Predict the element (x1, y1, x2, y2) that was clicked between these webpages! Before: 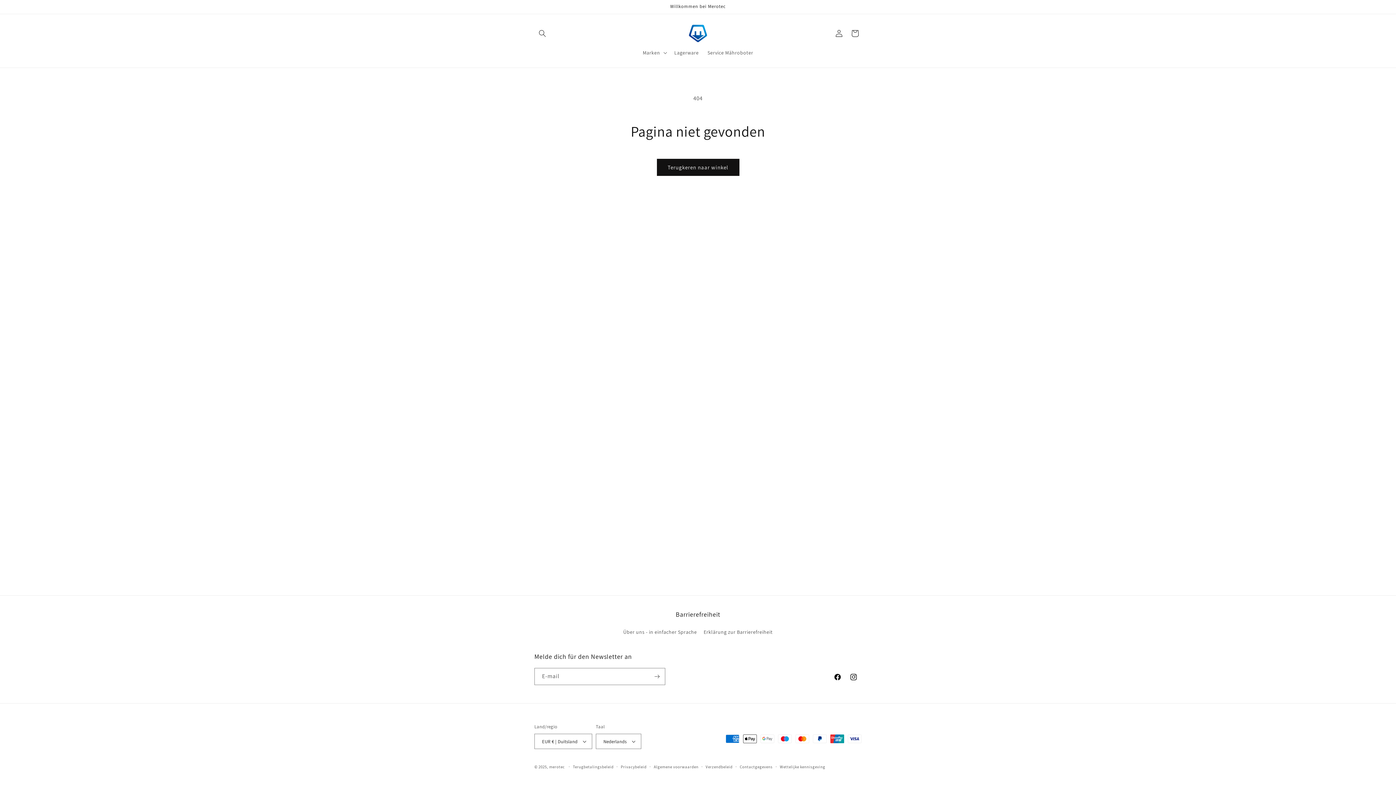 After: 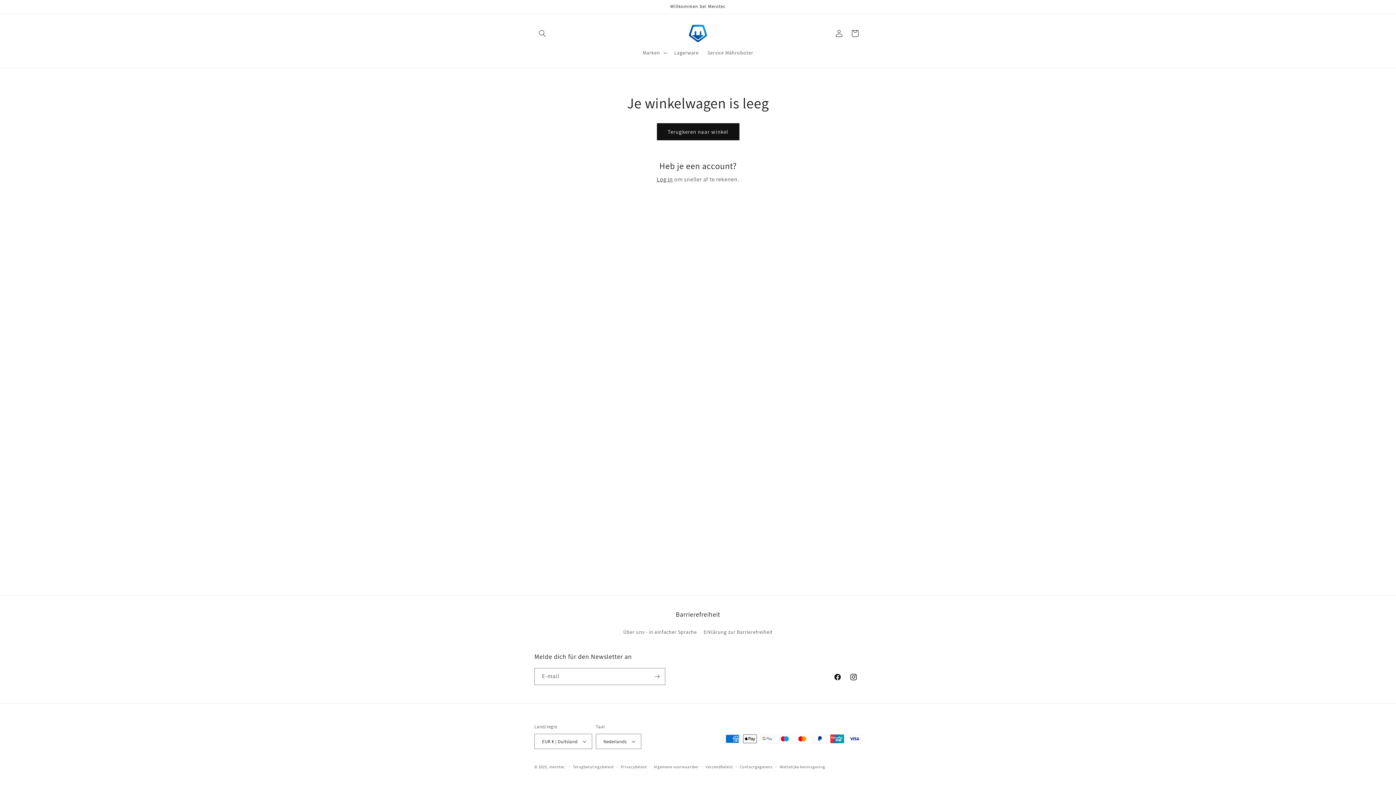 Action: bbox: (847, 25, 863, 41) label: Winkelwagen